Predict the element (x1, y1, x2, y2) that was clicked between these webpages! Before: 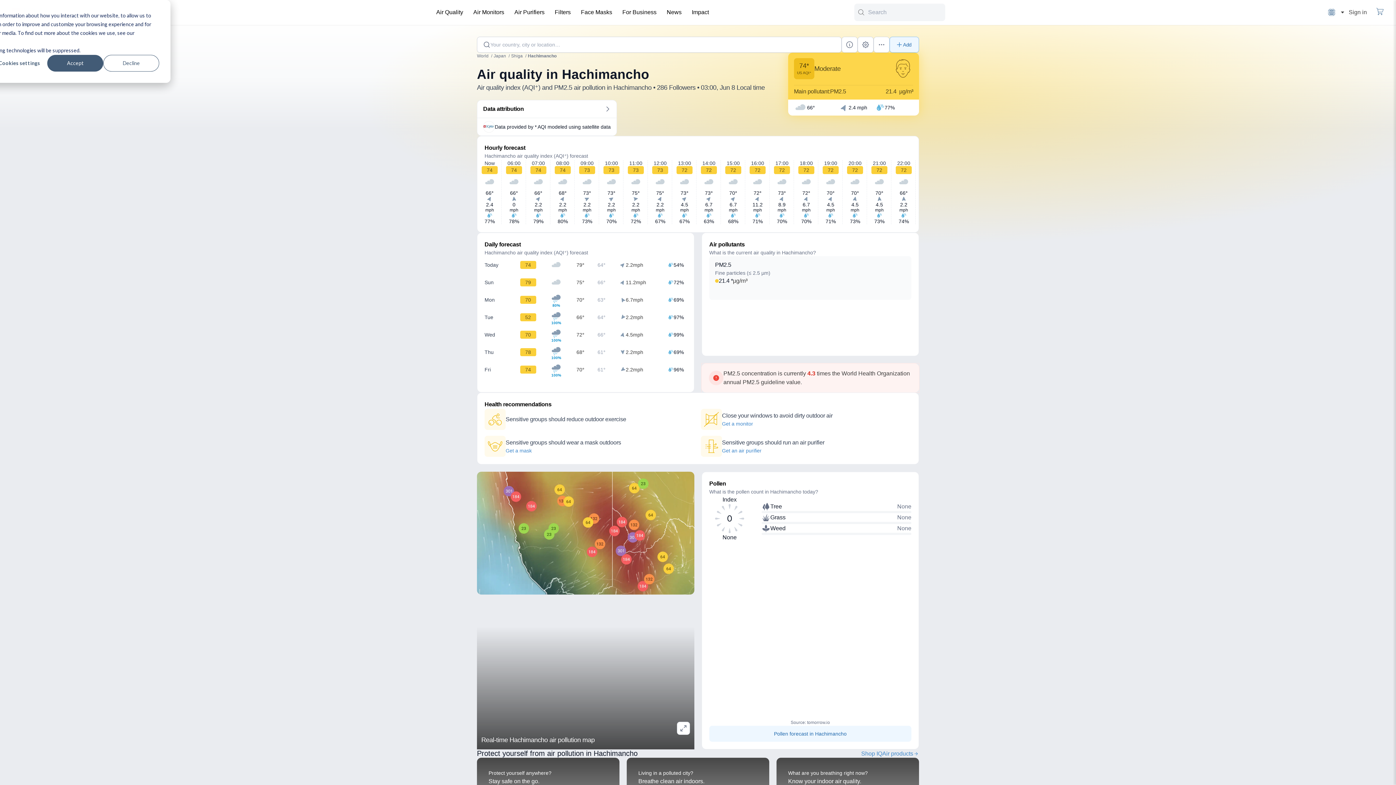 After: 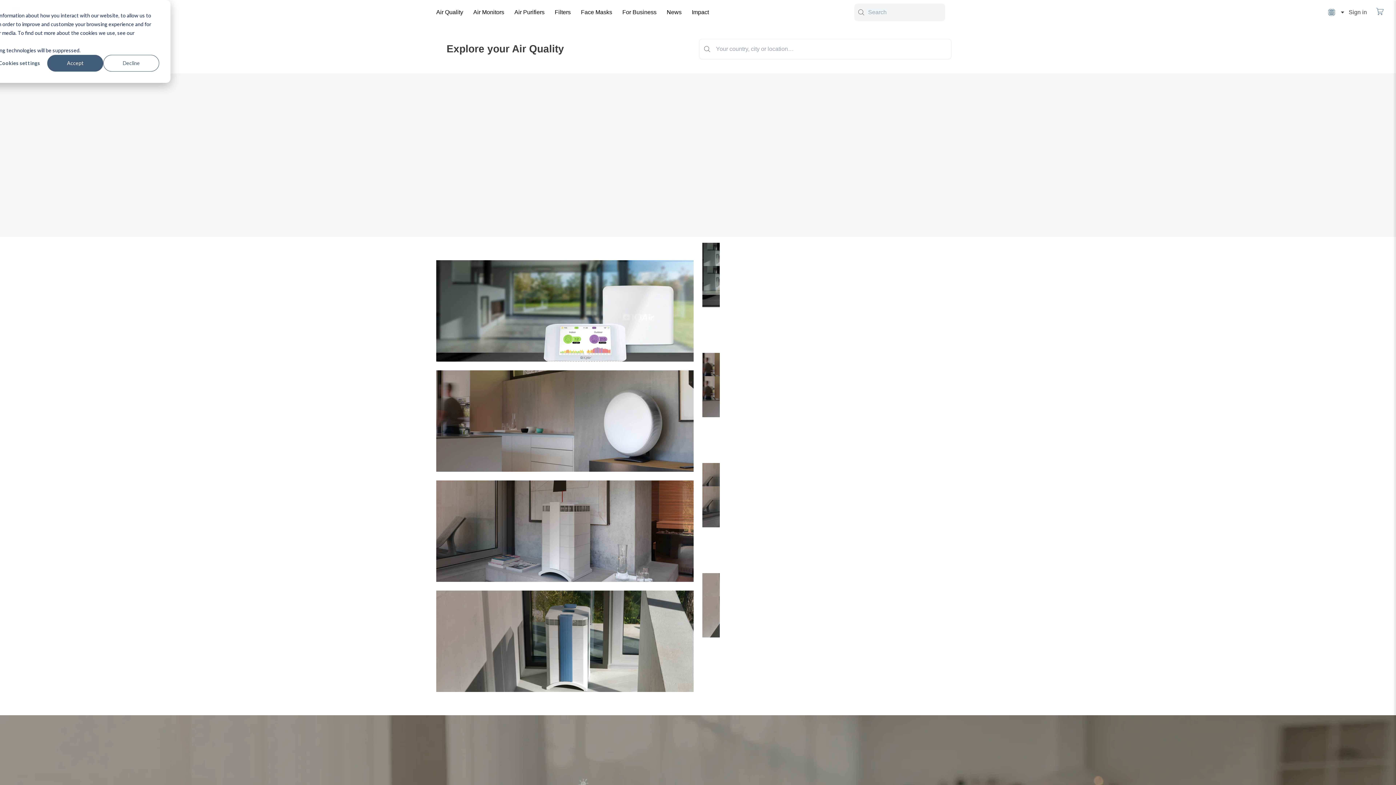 Action: bbox: (11, 4, 436, 20)